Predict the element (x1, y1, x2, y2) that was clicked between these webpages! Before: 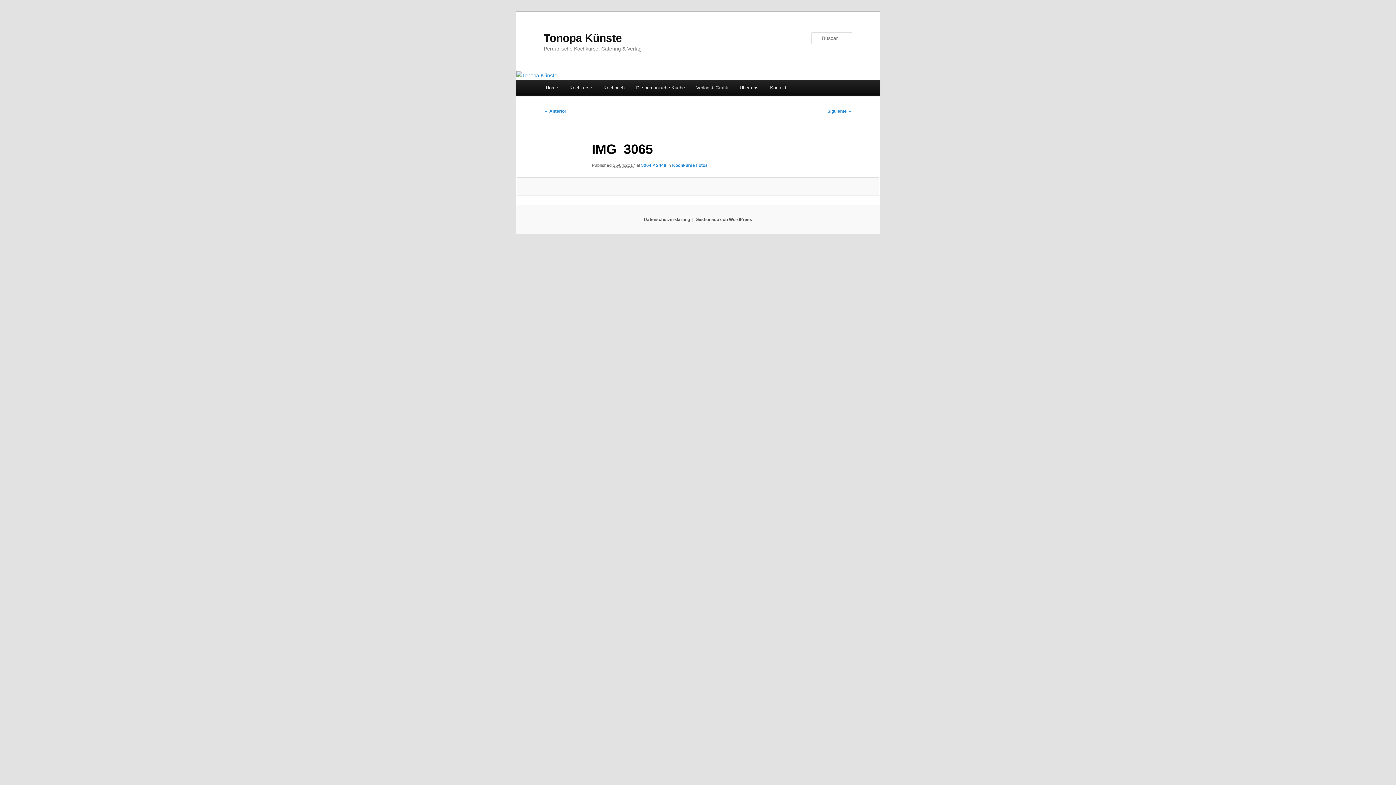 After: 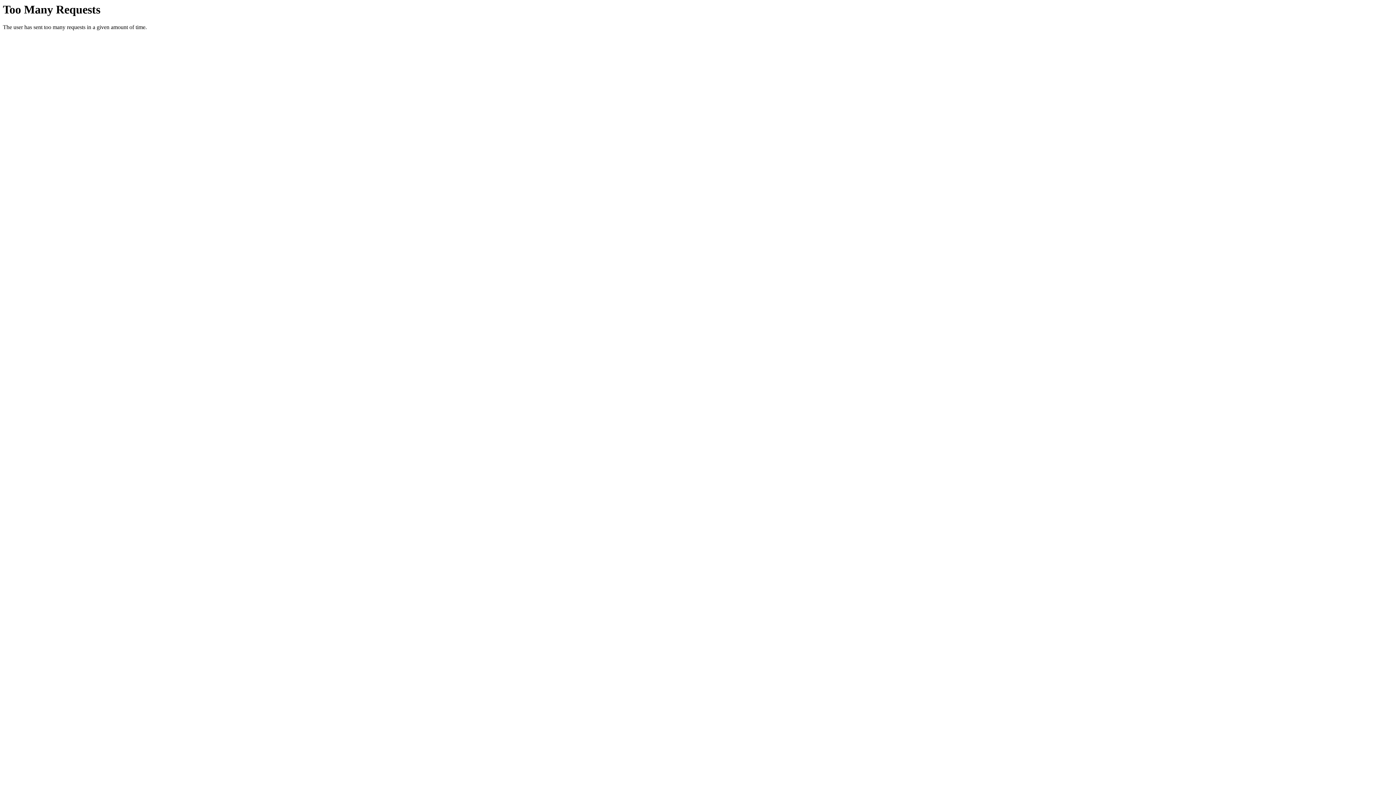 Action: label: Kochkurse Fotos bbox: (672, 162, 707, 167)